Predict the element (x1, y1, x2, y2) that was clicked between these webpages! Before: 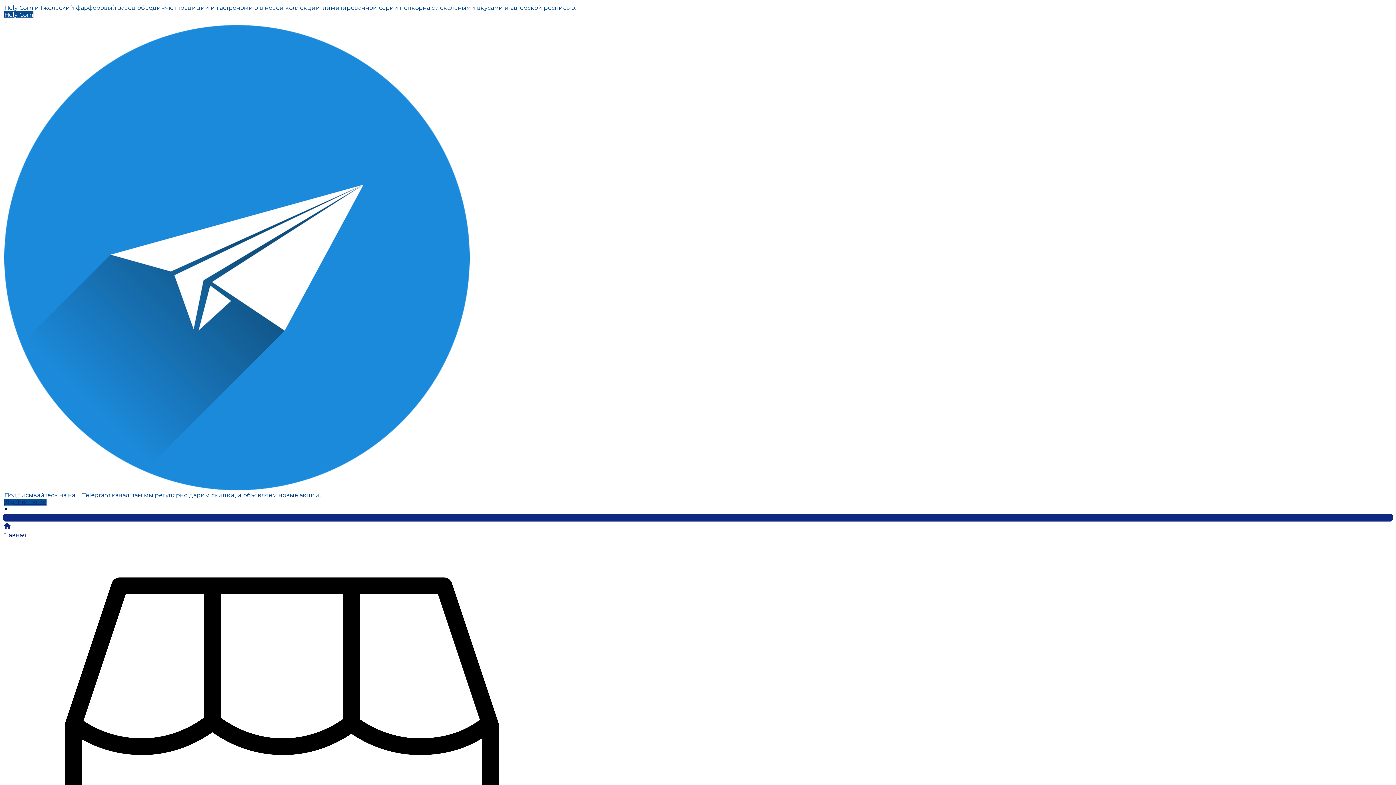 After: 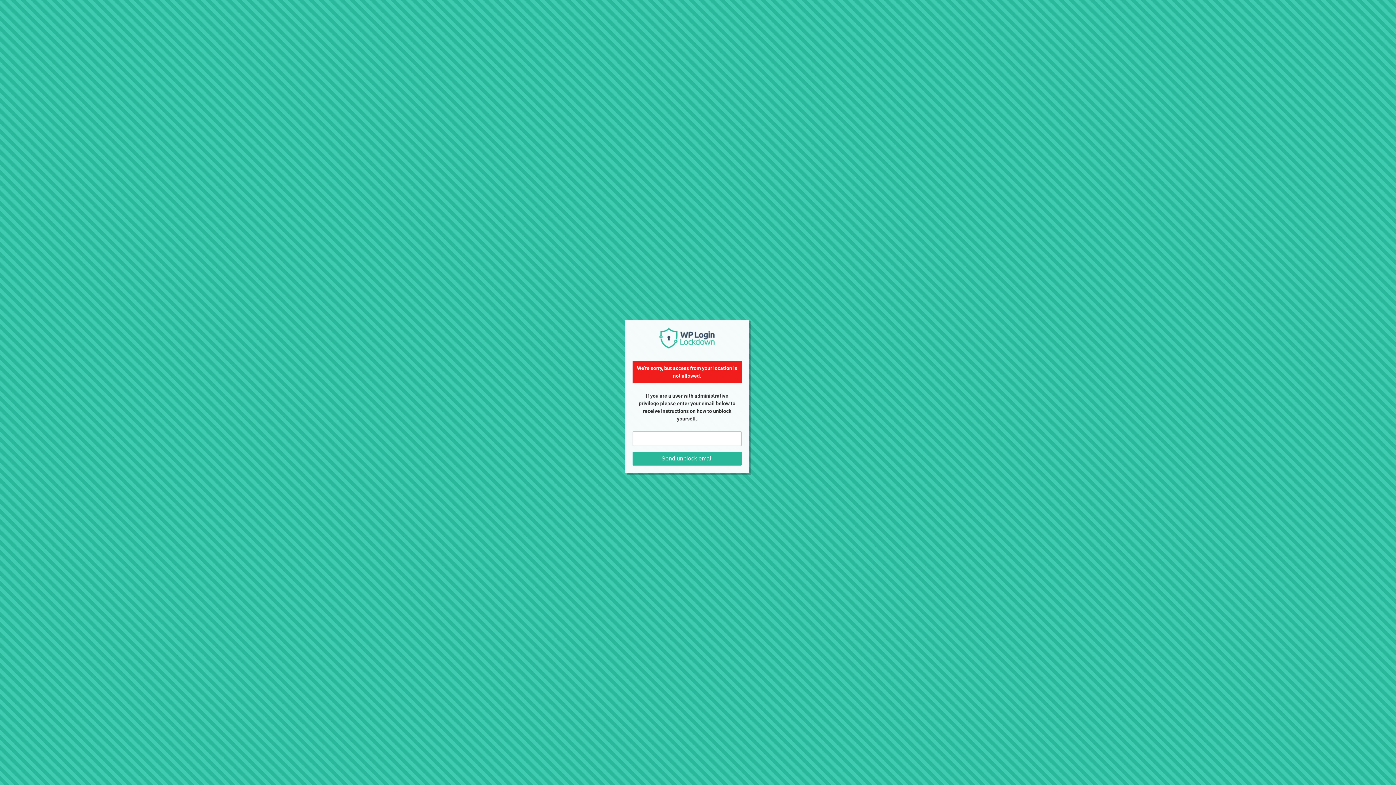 Action: bbox: (4, 11, 33, 18) label: Holy Corn